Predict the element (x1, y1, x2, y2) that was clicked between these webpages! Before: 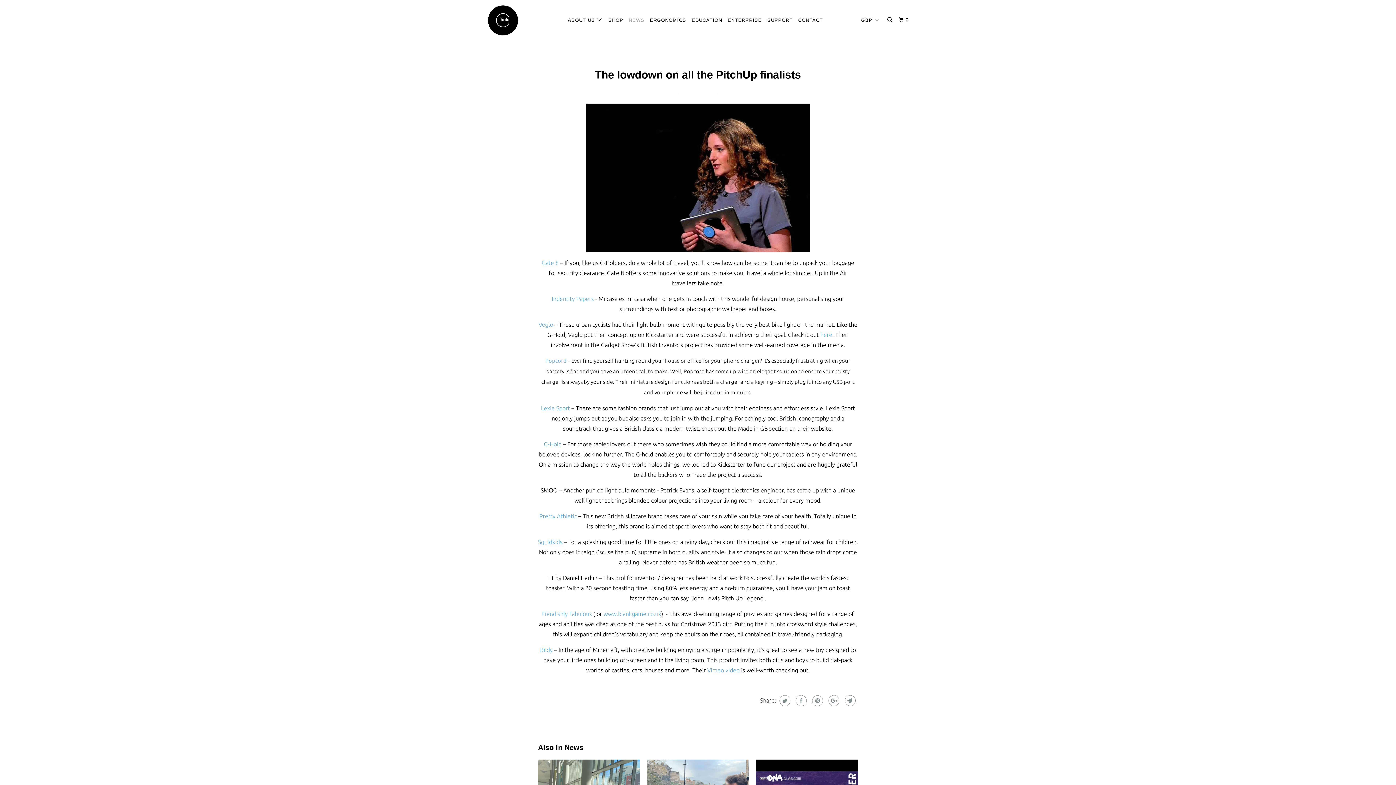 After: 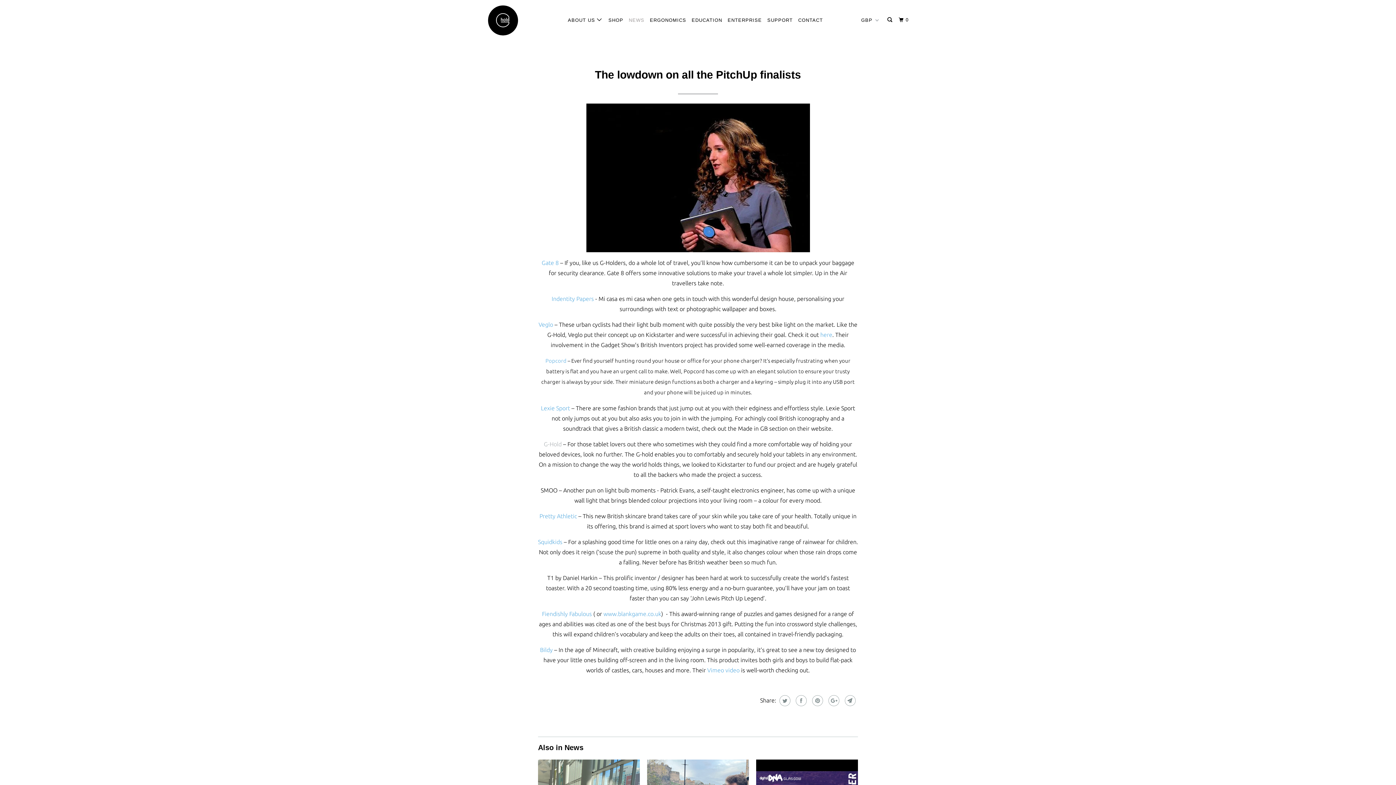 Action: bbox: (544, 441, 561, 447) label: G-Hold